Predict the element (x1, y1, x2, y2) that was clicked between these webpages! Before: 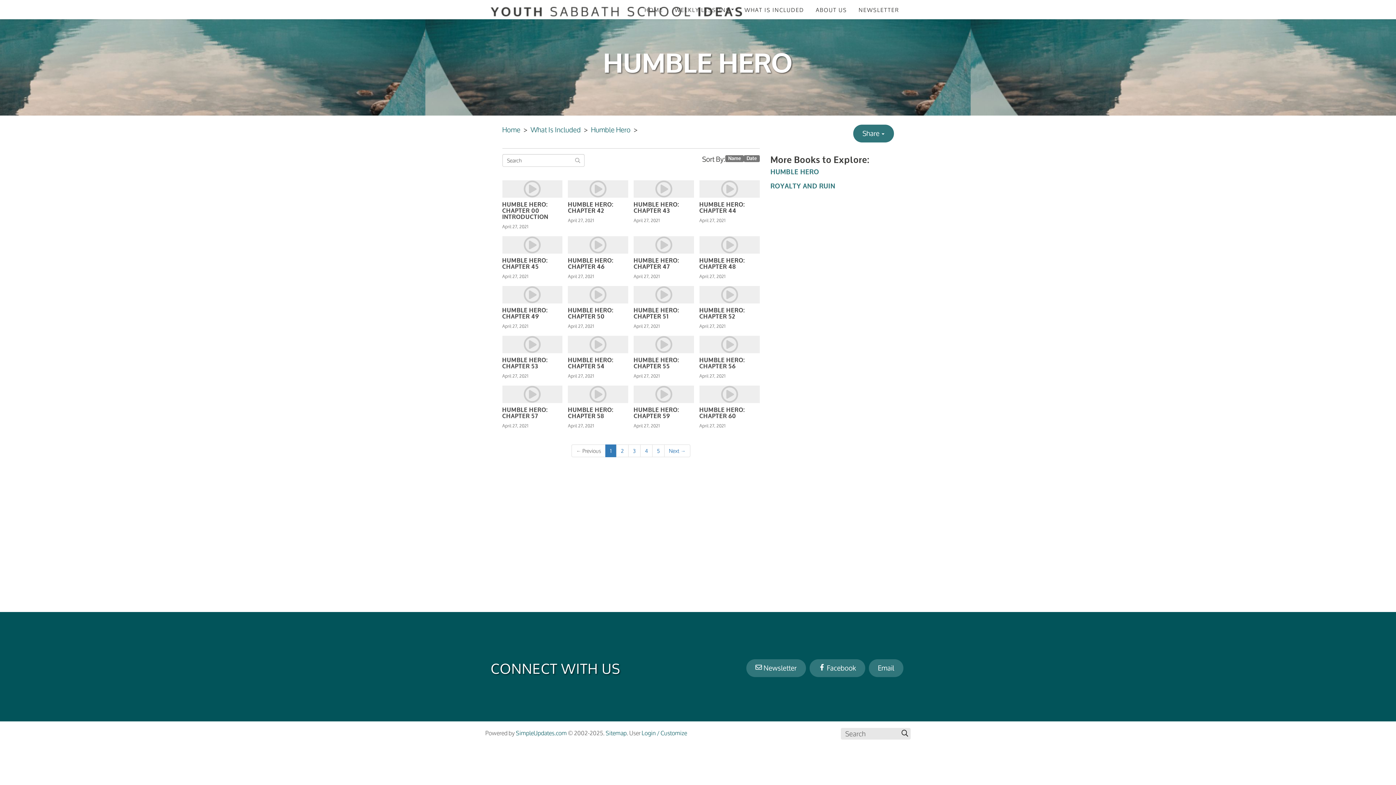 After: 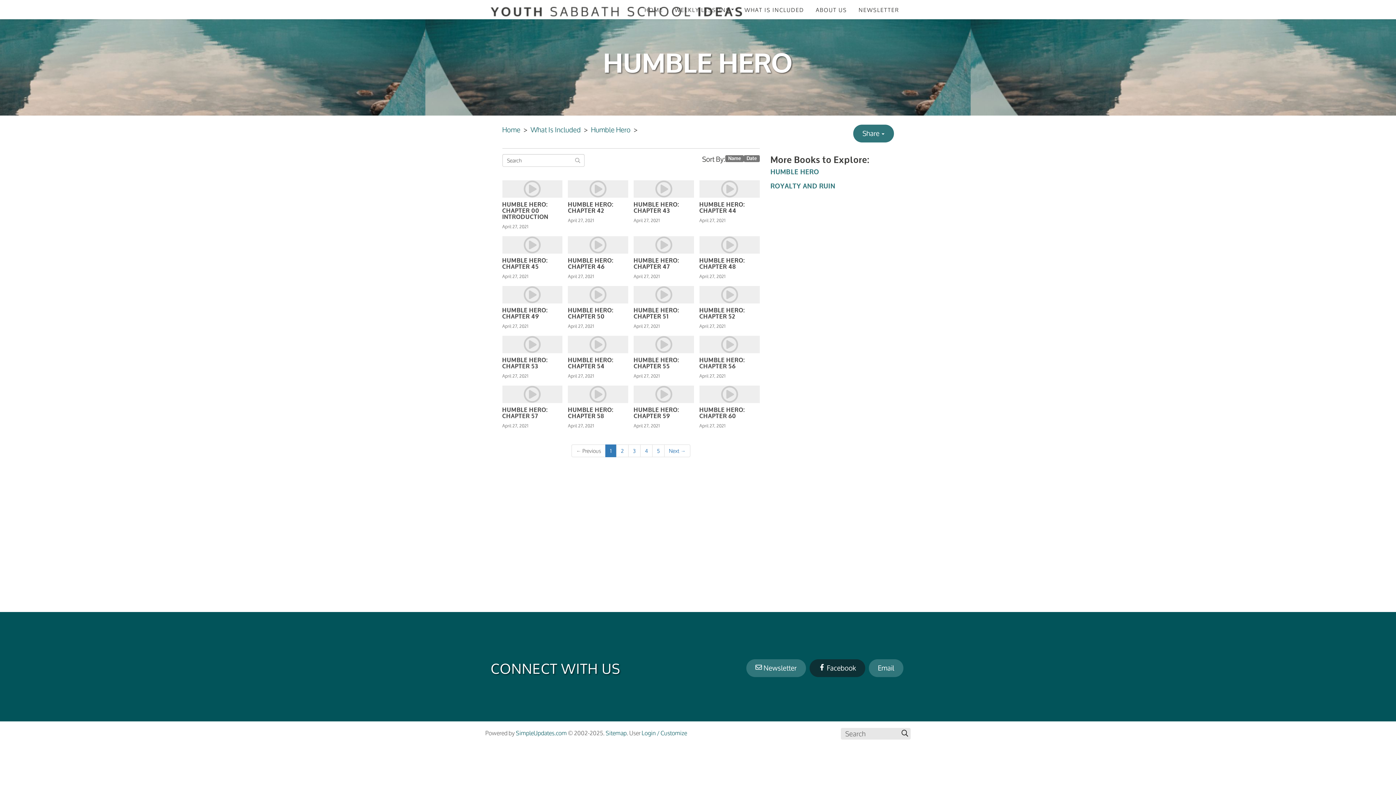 Action: label:  Facebook bbox: (809, 659, 865, 677)